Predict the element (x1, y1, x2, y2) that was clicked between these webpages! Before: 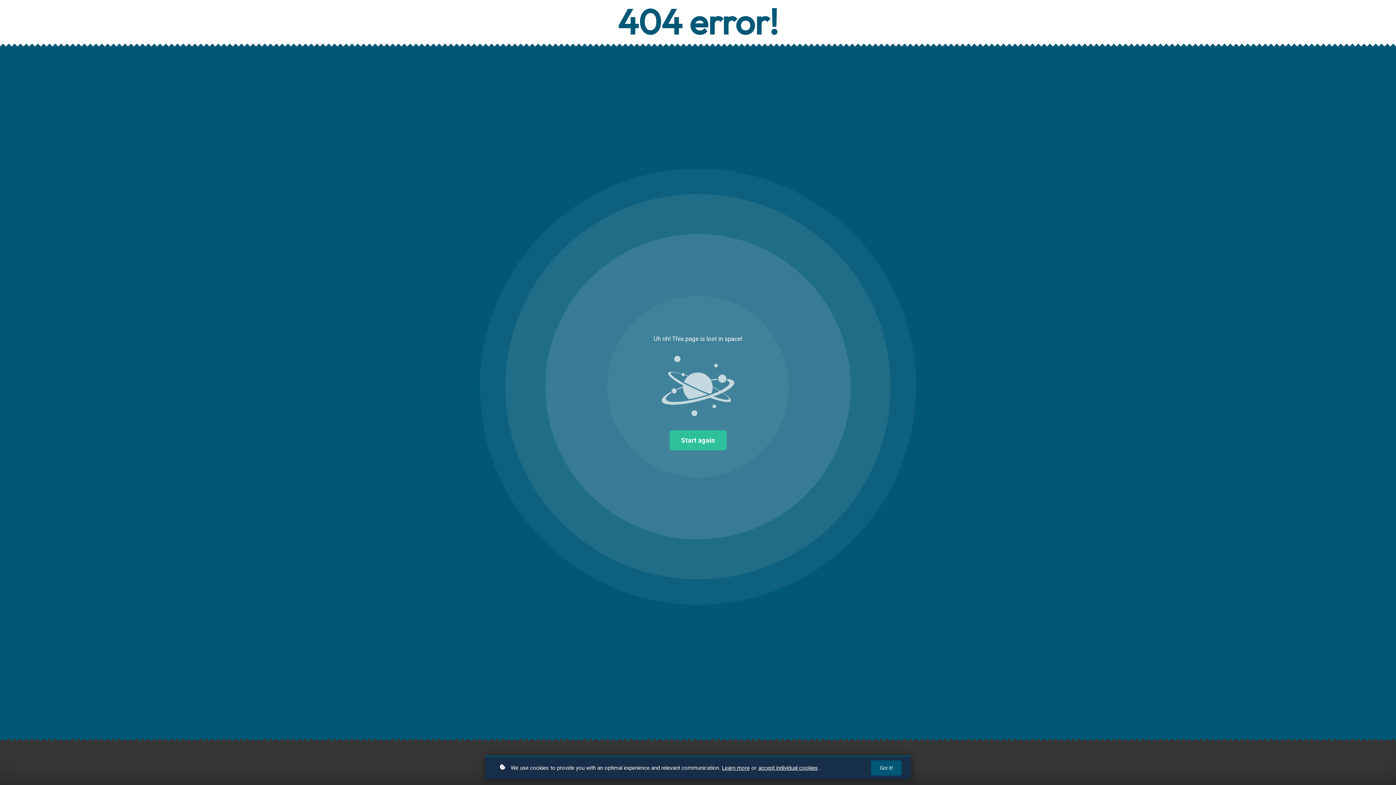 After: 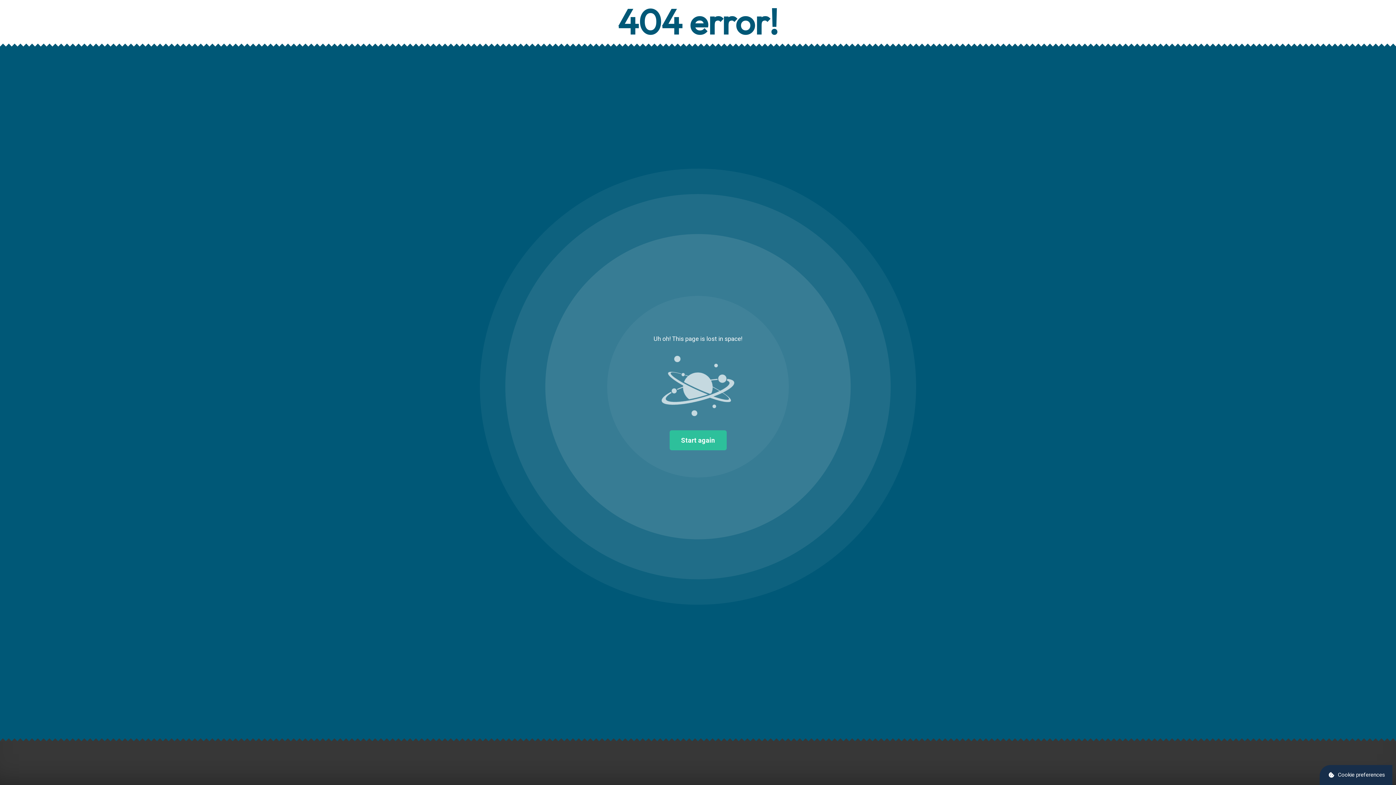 Action: bbox: (871, 760, 901, 776) label: Got it!